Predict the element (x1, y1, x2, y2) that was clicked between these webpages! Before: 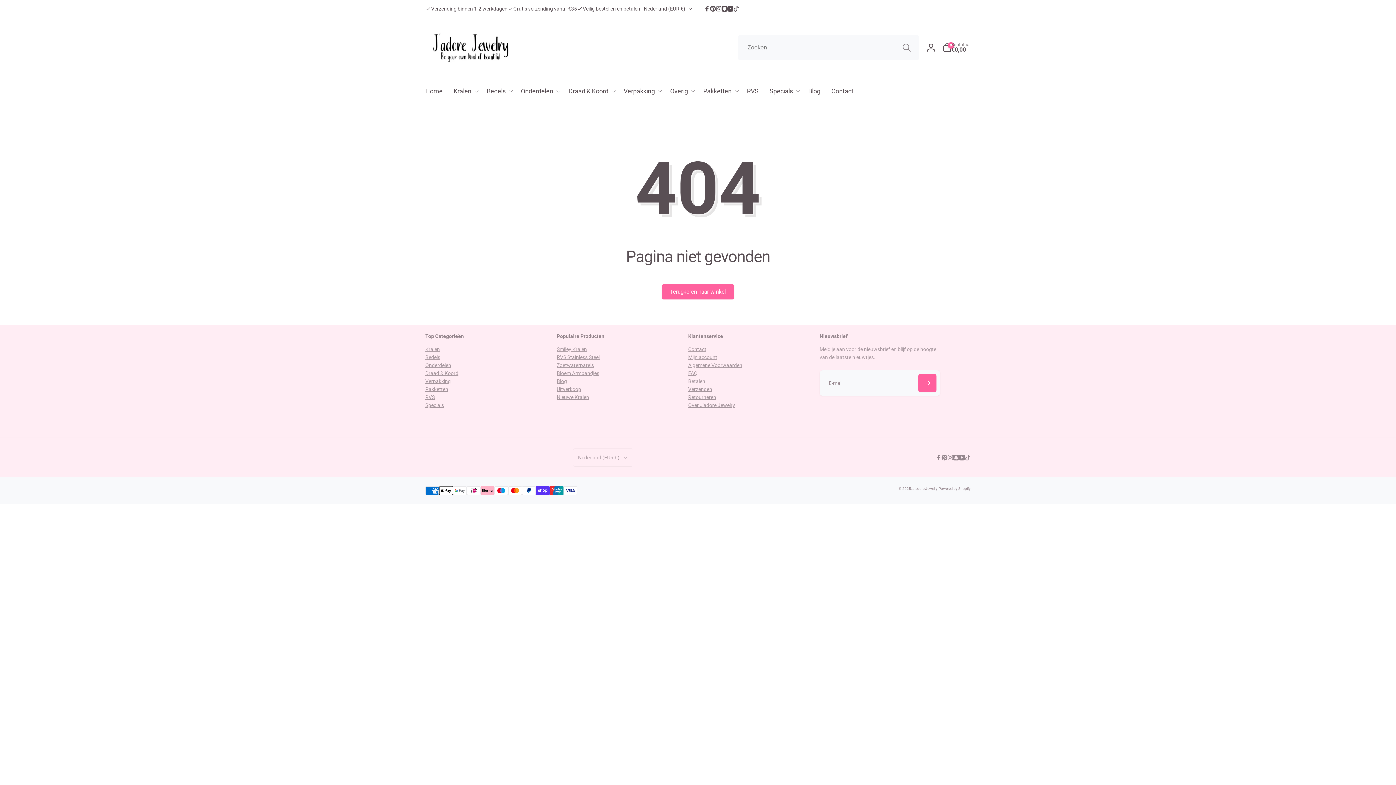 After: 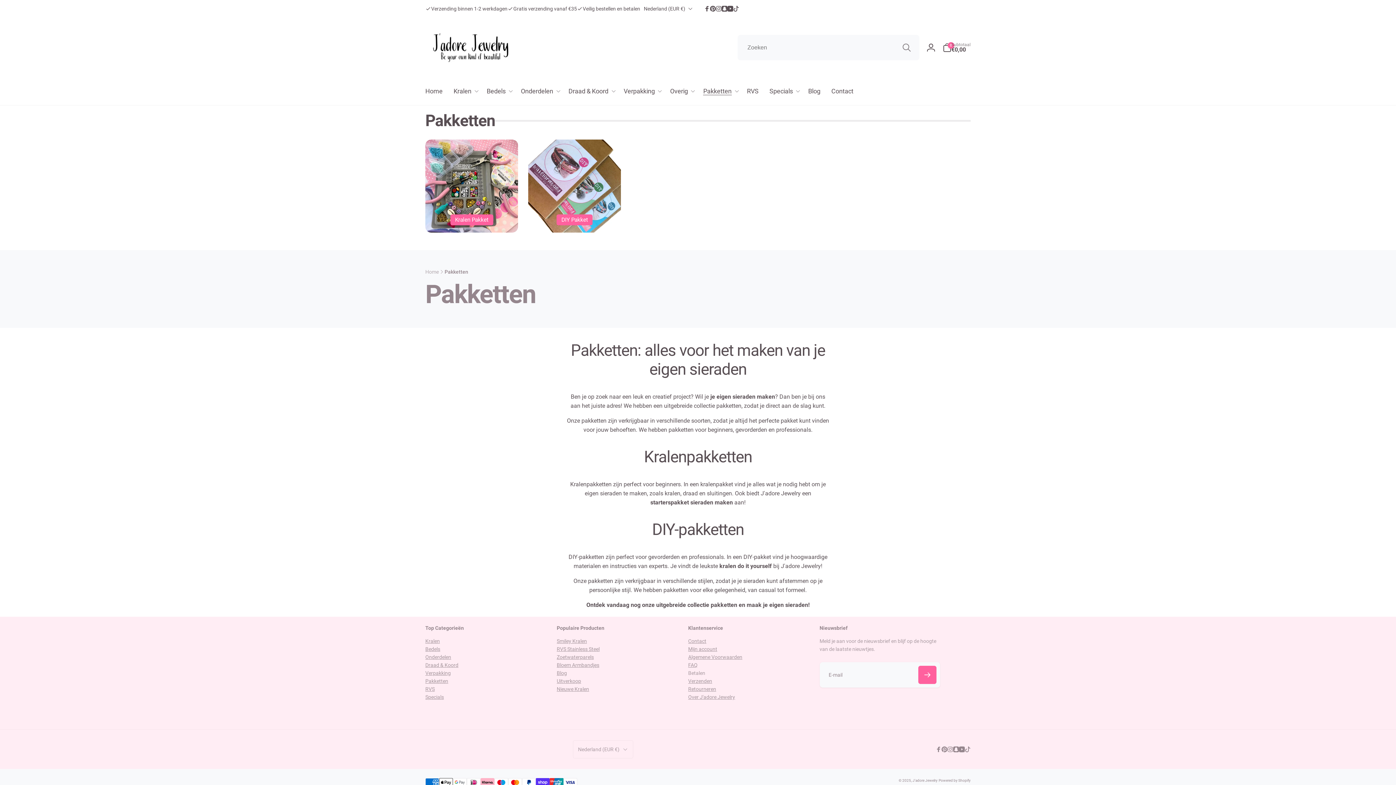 Action: label: Pakketten bbox: (697, 77, 741, 105)